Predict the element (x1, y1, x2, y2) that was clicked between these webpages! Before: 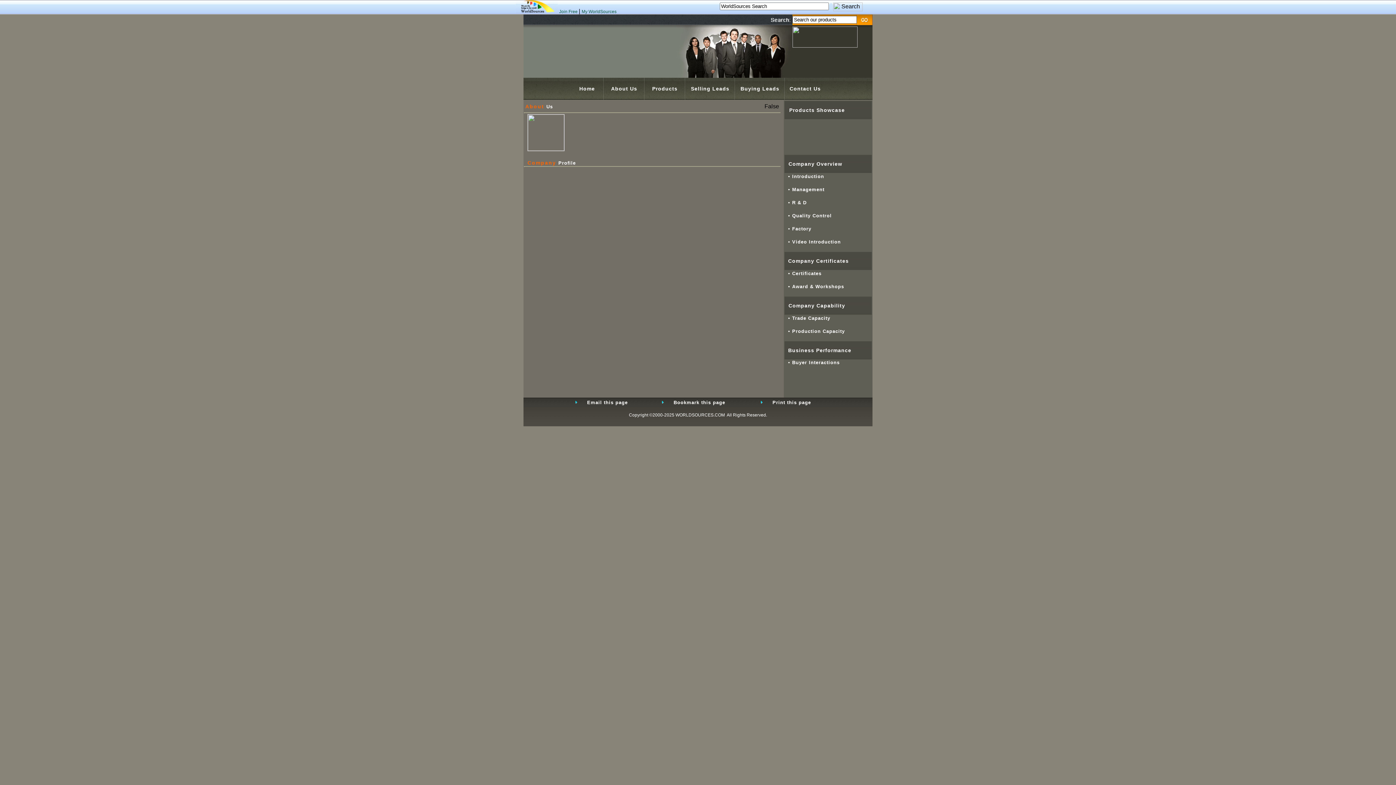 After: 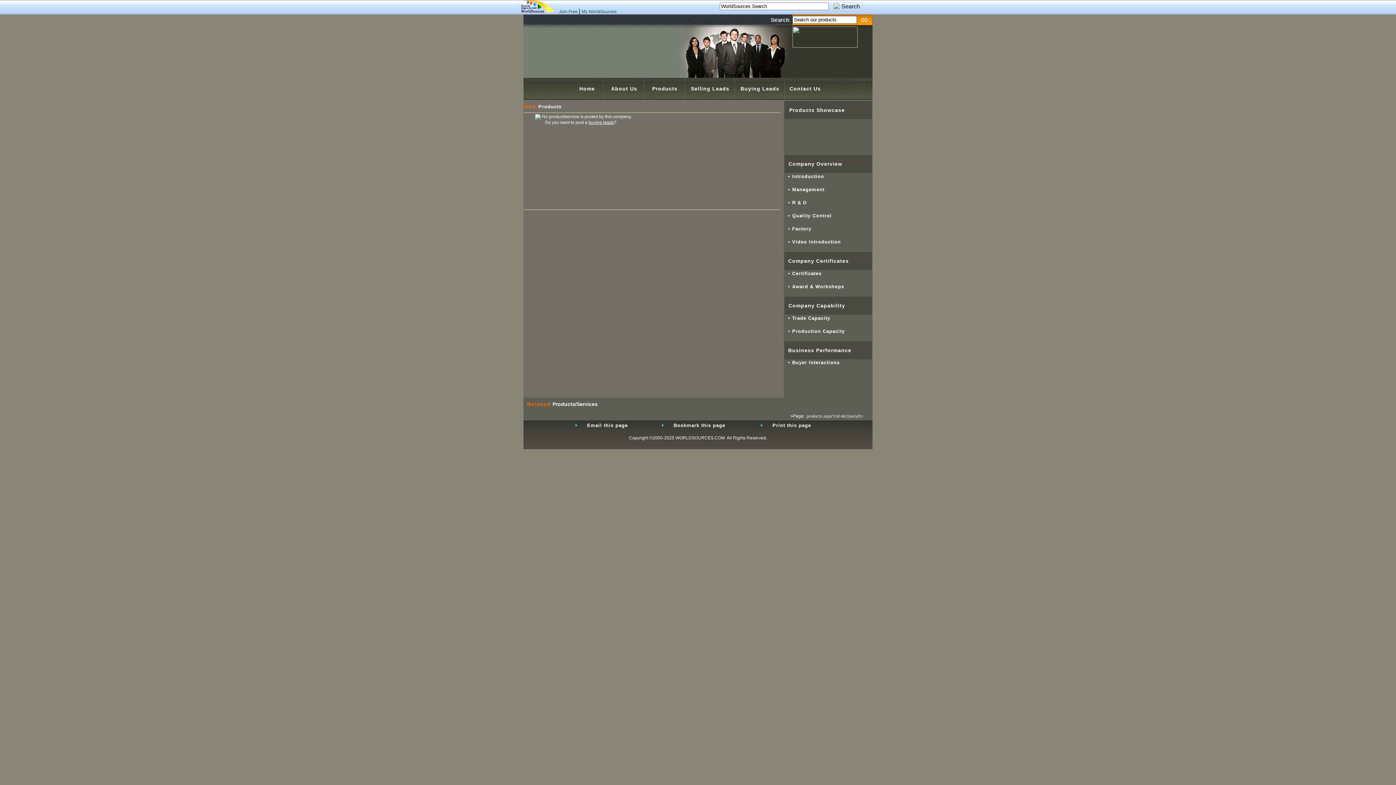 Action: label: Products bbox: (652, 85, 677, 91)